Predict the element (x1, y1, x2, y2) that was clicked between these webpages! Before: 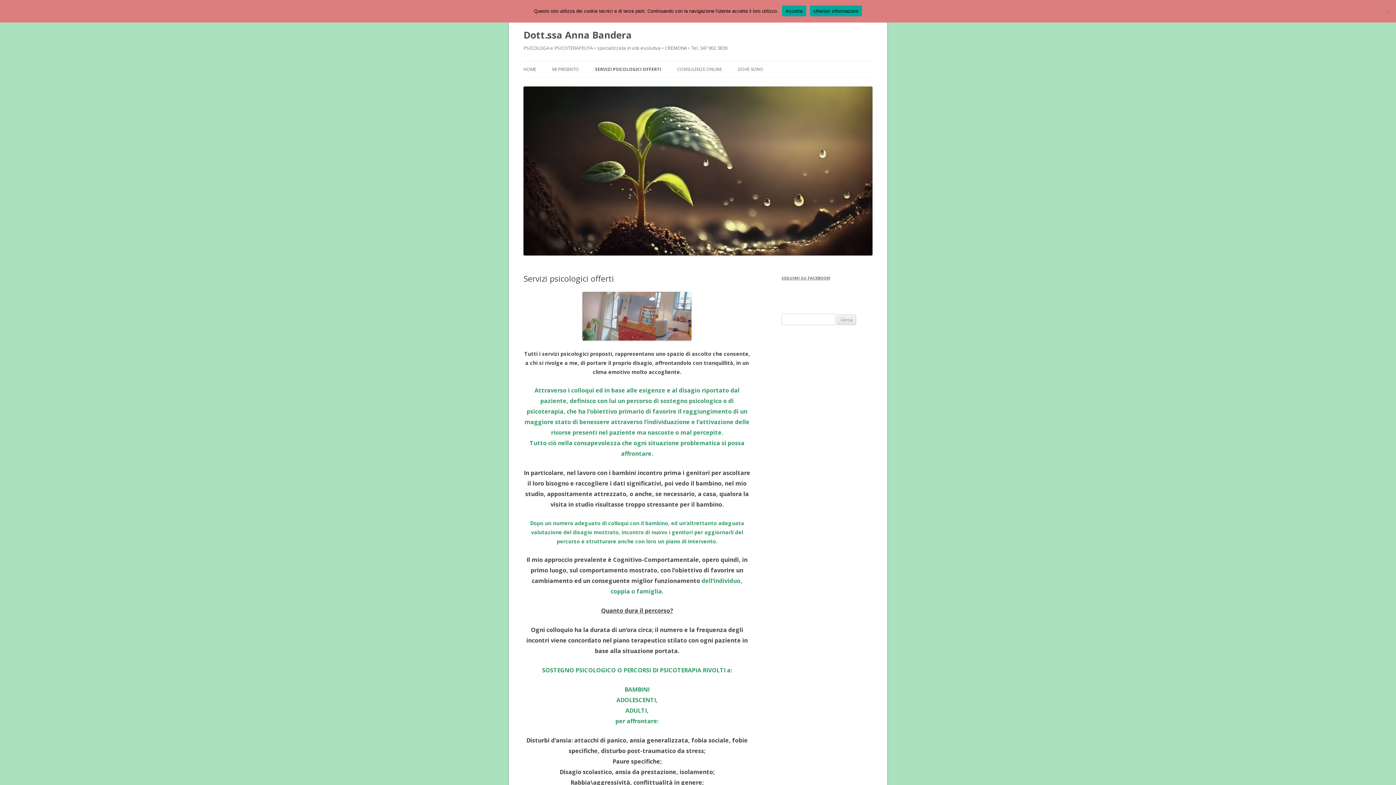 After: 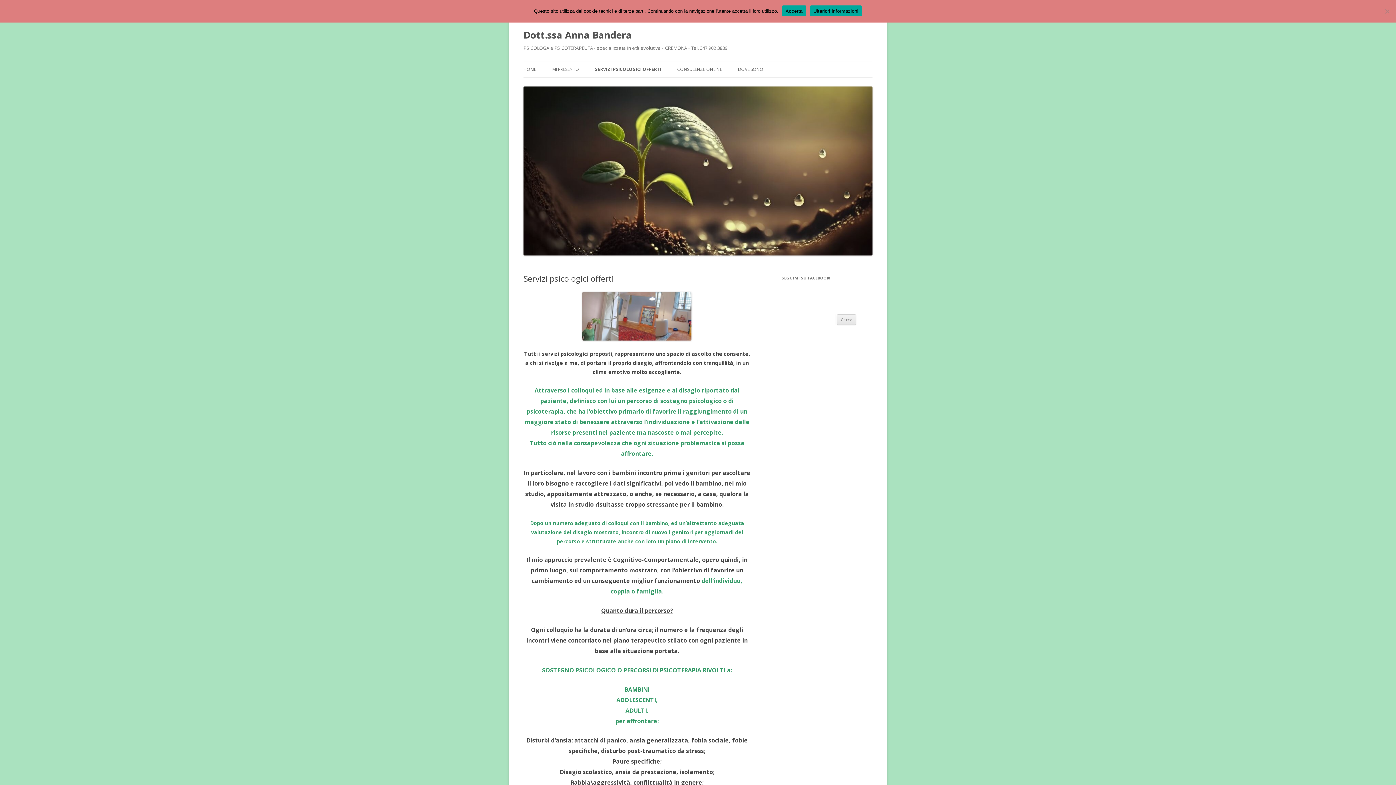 Action: bbox: (810, 5, 862, 16) label: Ulteriori informazioni